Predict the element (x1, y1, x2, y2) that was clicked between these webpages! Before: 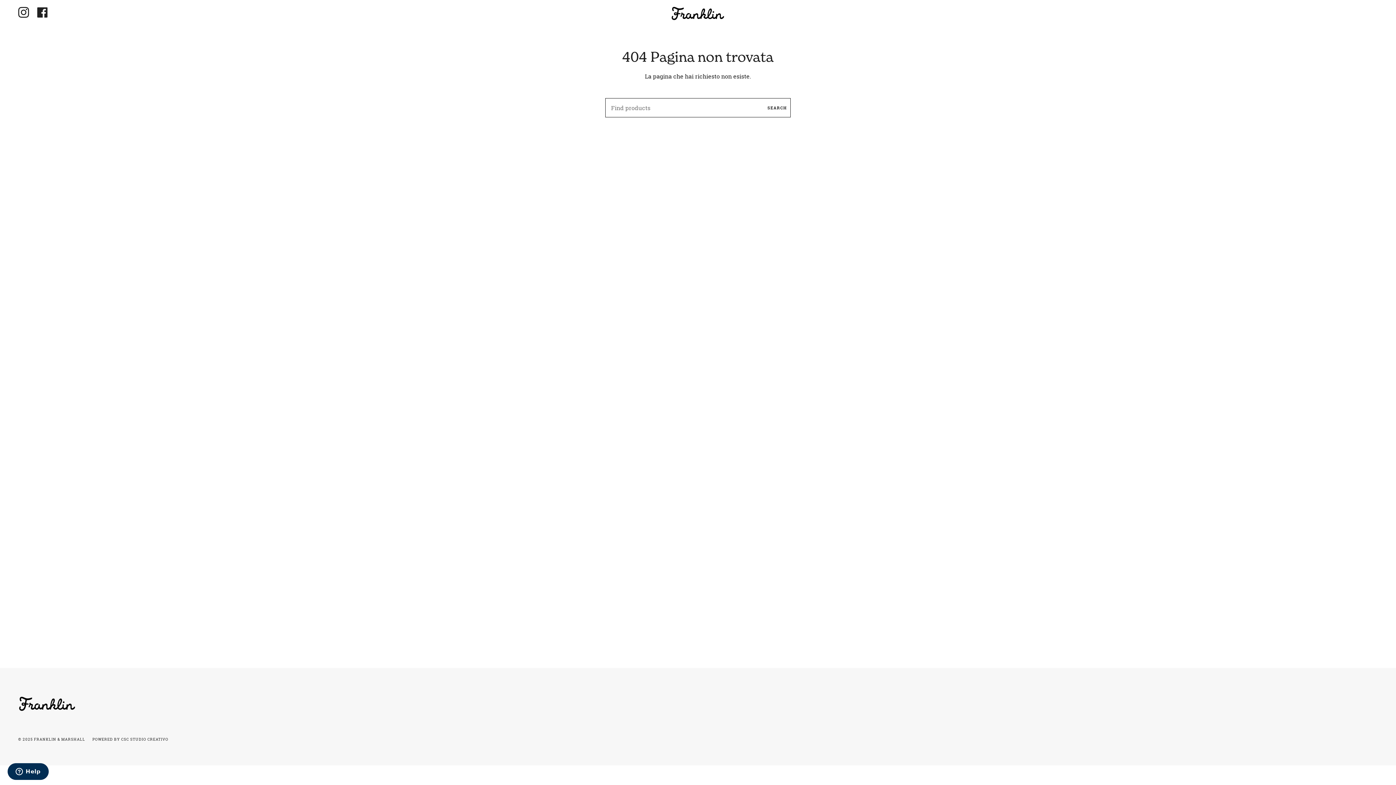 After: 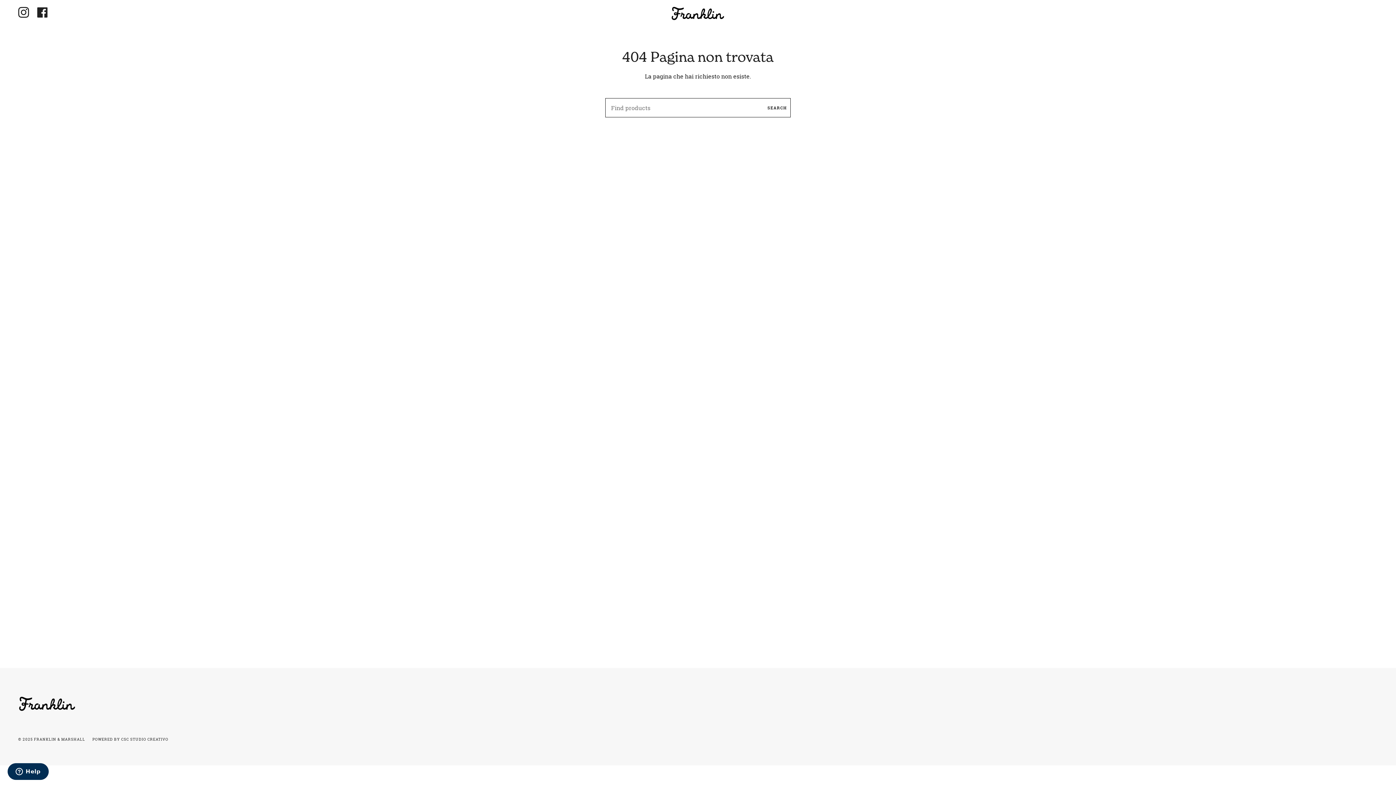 Action: bbox: (33, 0, 52, 25) label: Facebook